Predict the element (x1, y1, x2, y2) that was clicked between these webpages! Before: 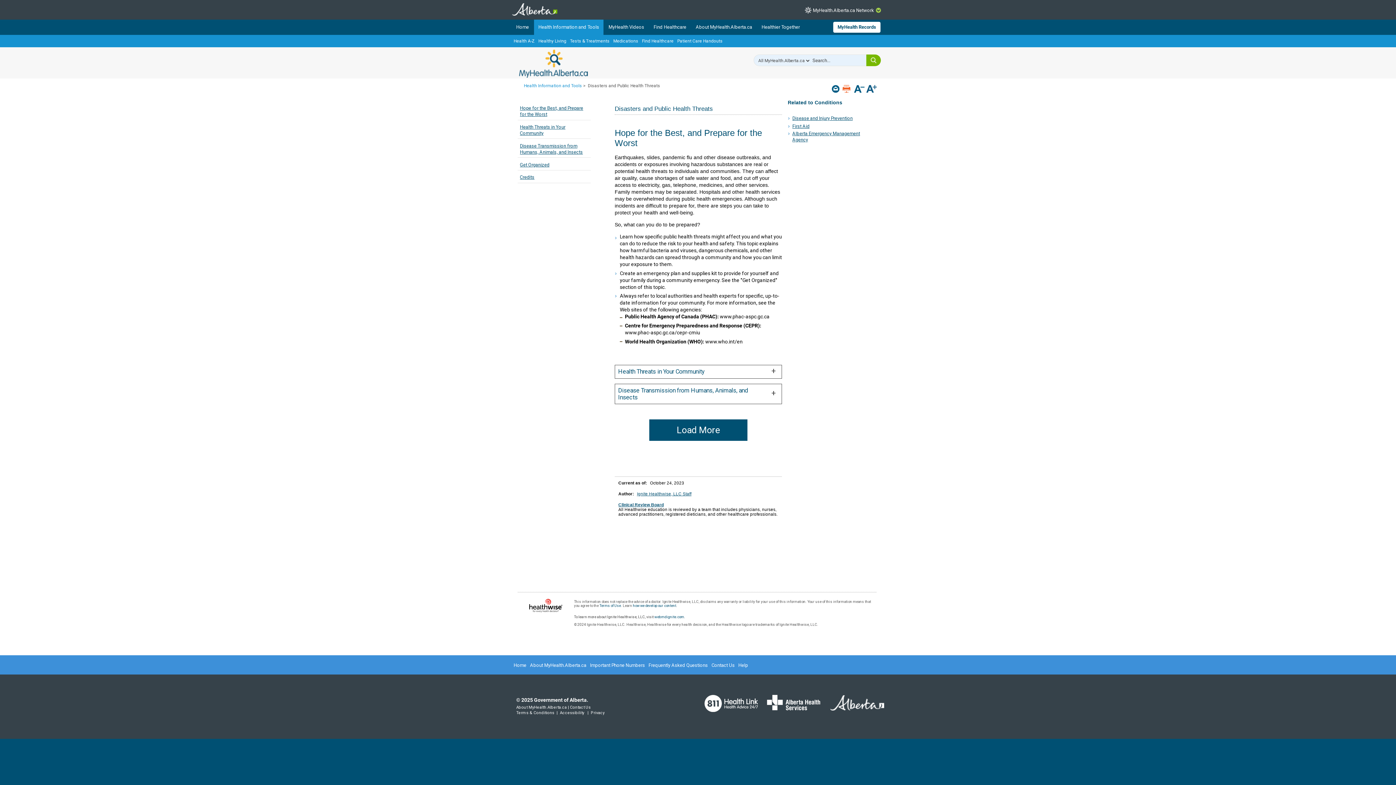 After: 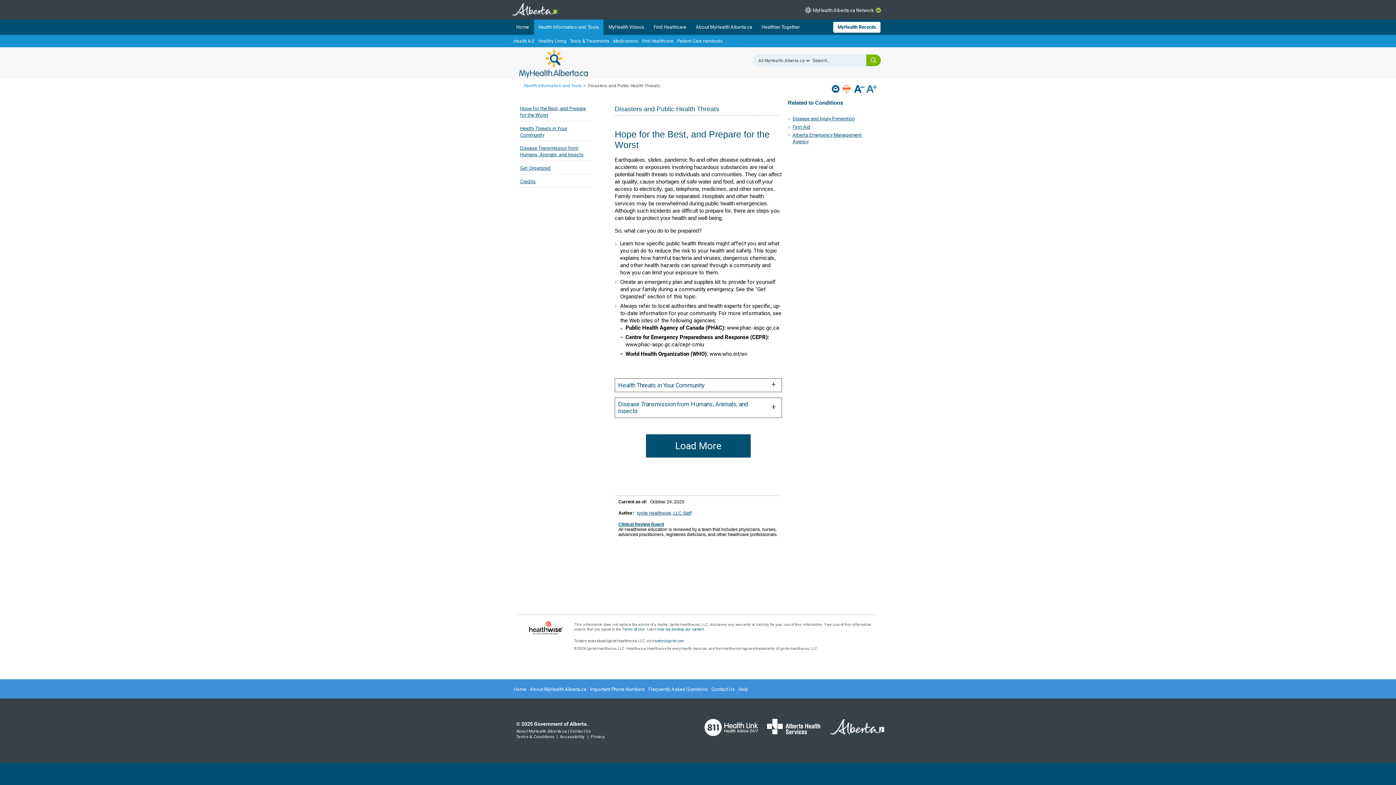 Action: bbox: (866, 85, 877, 94)